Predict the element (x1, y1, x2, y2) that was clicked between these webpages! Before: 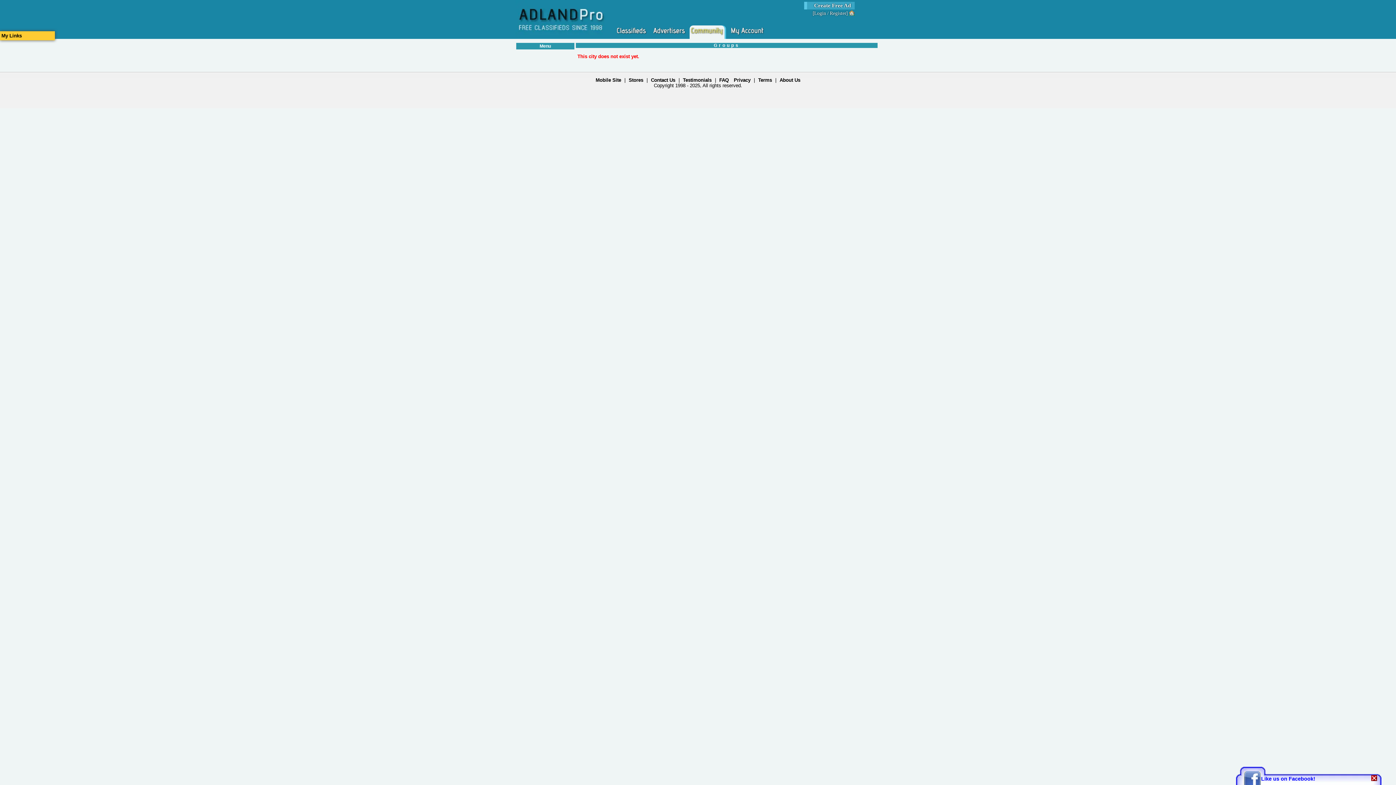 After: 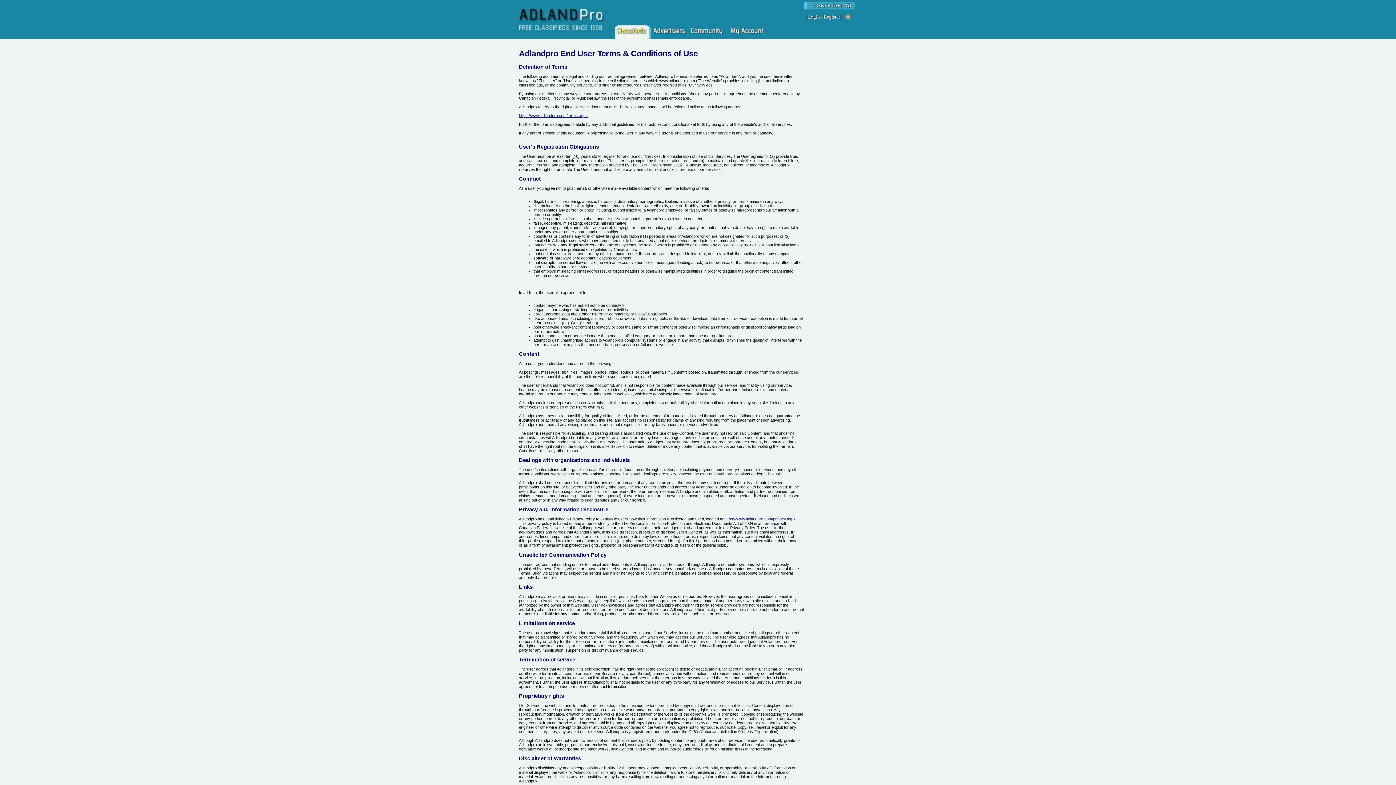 Action: label: Terms bbox: (758, 77, 772, 82)